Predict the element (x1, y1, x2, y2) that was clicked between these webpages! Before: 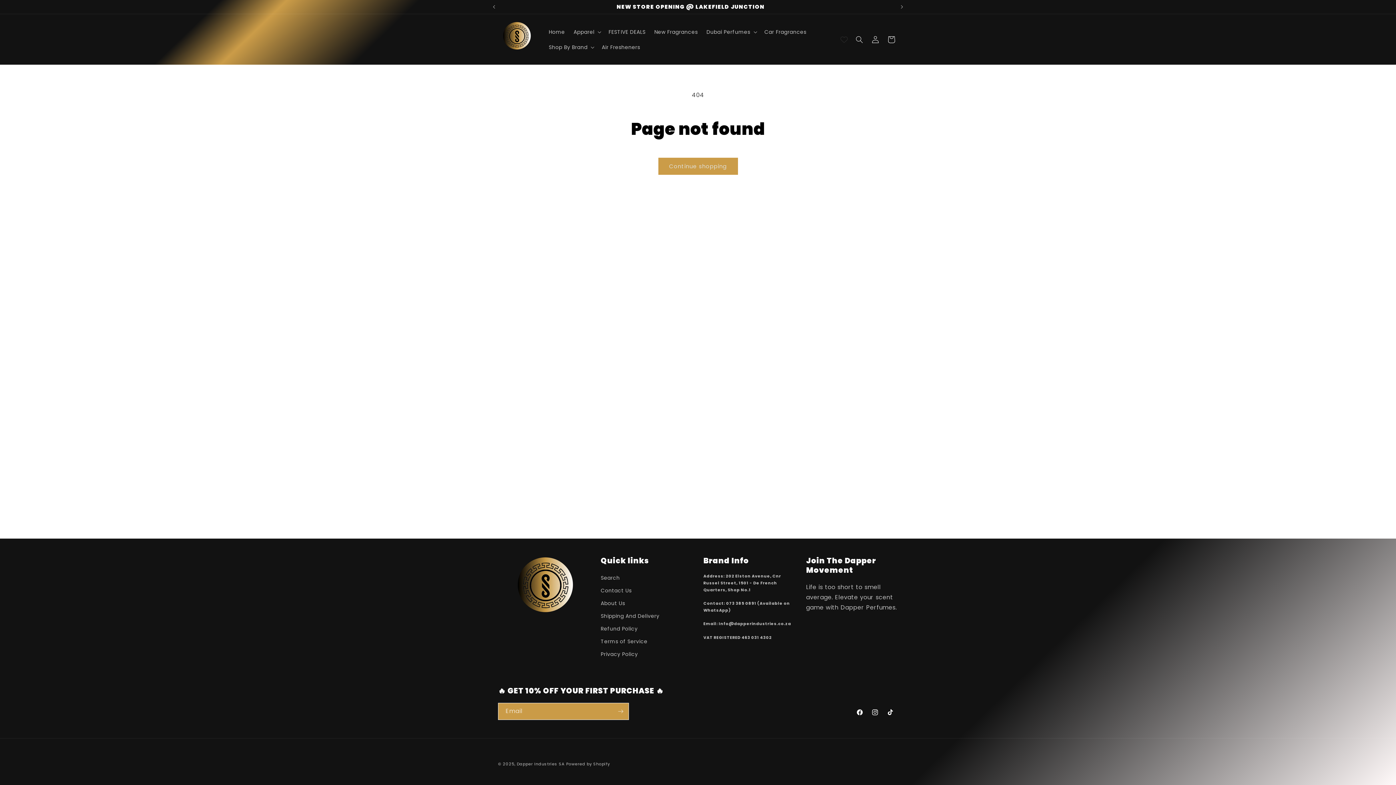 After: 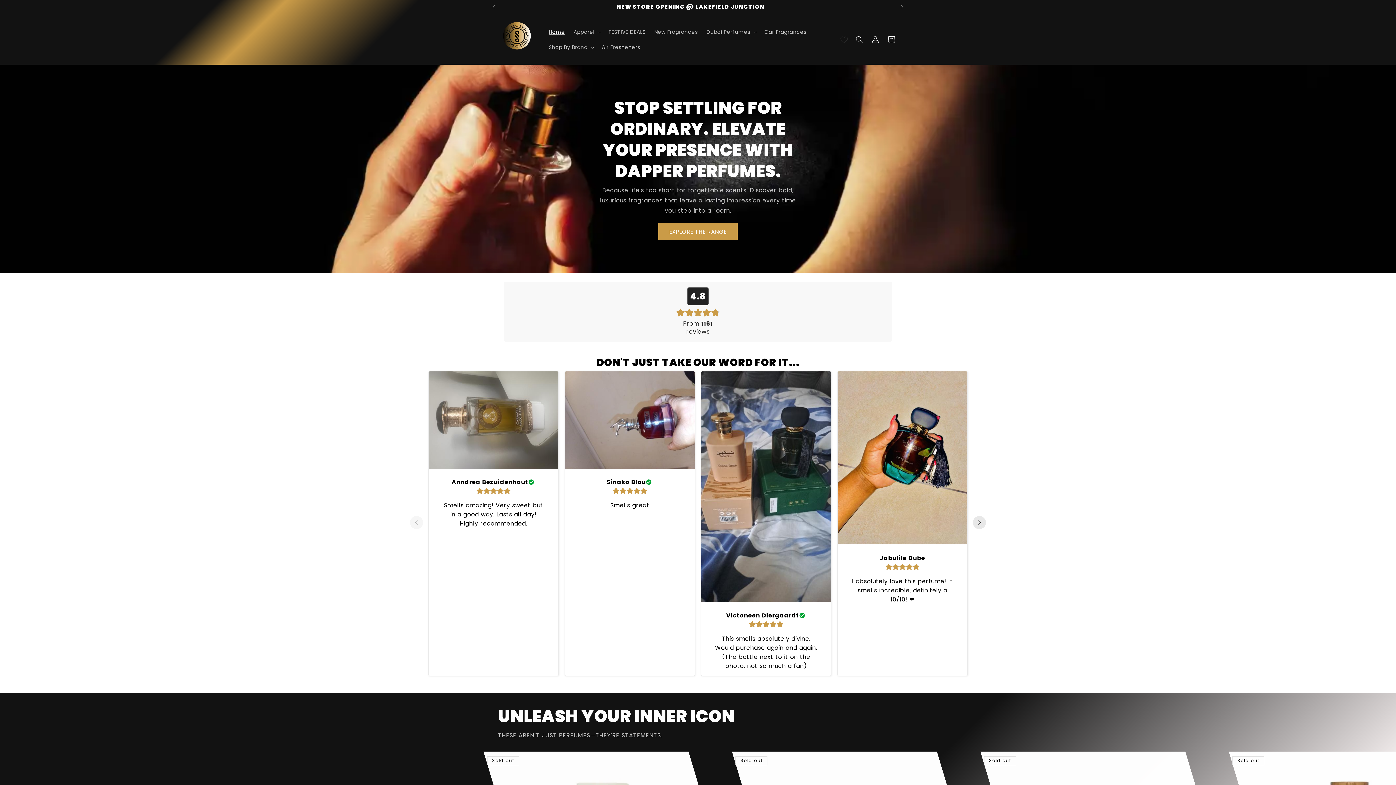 Action: bbox: (544, 24, 569, 39) label: Home